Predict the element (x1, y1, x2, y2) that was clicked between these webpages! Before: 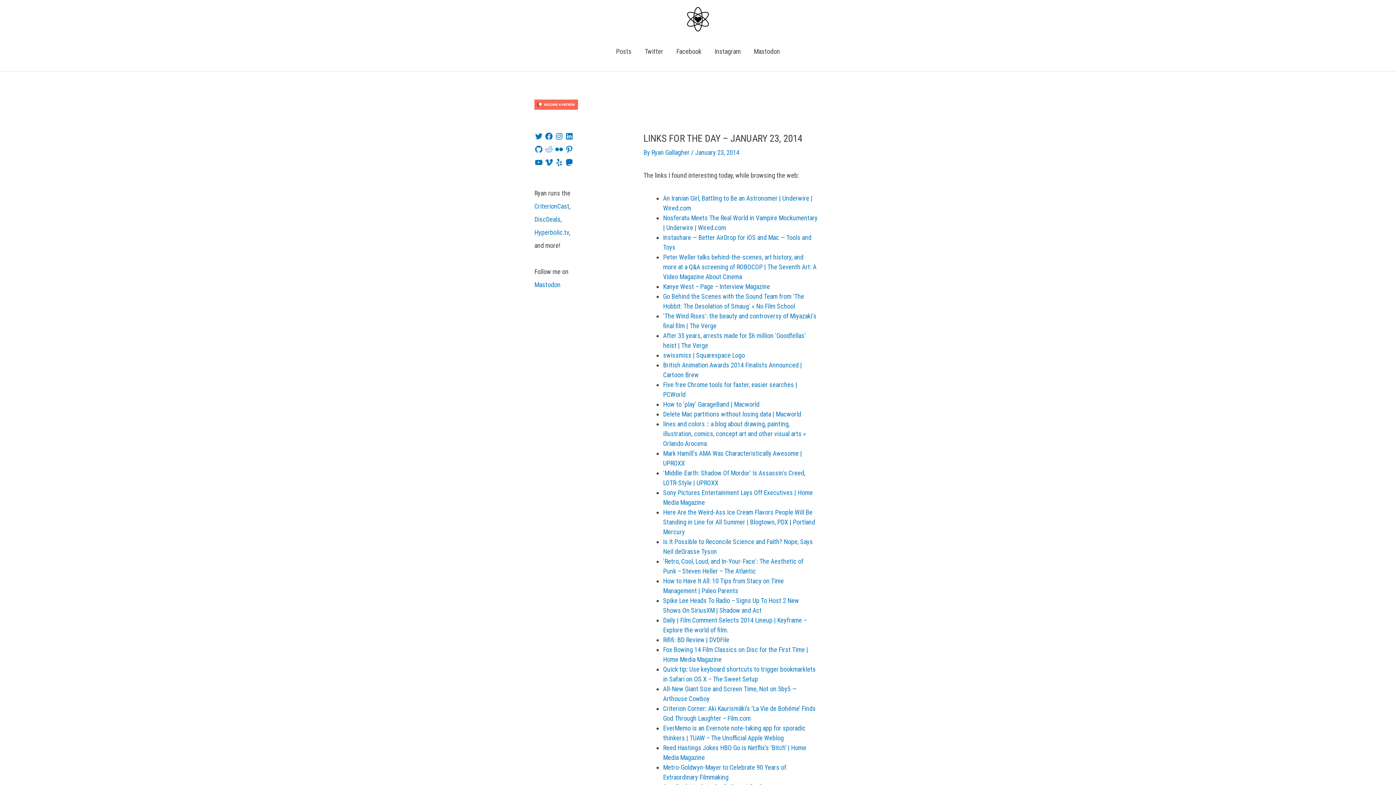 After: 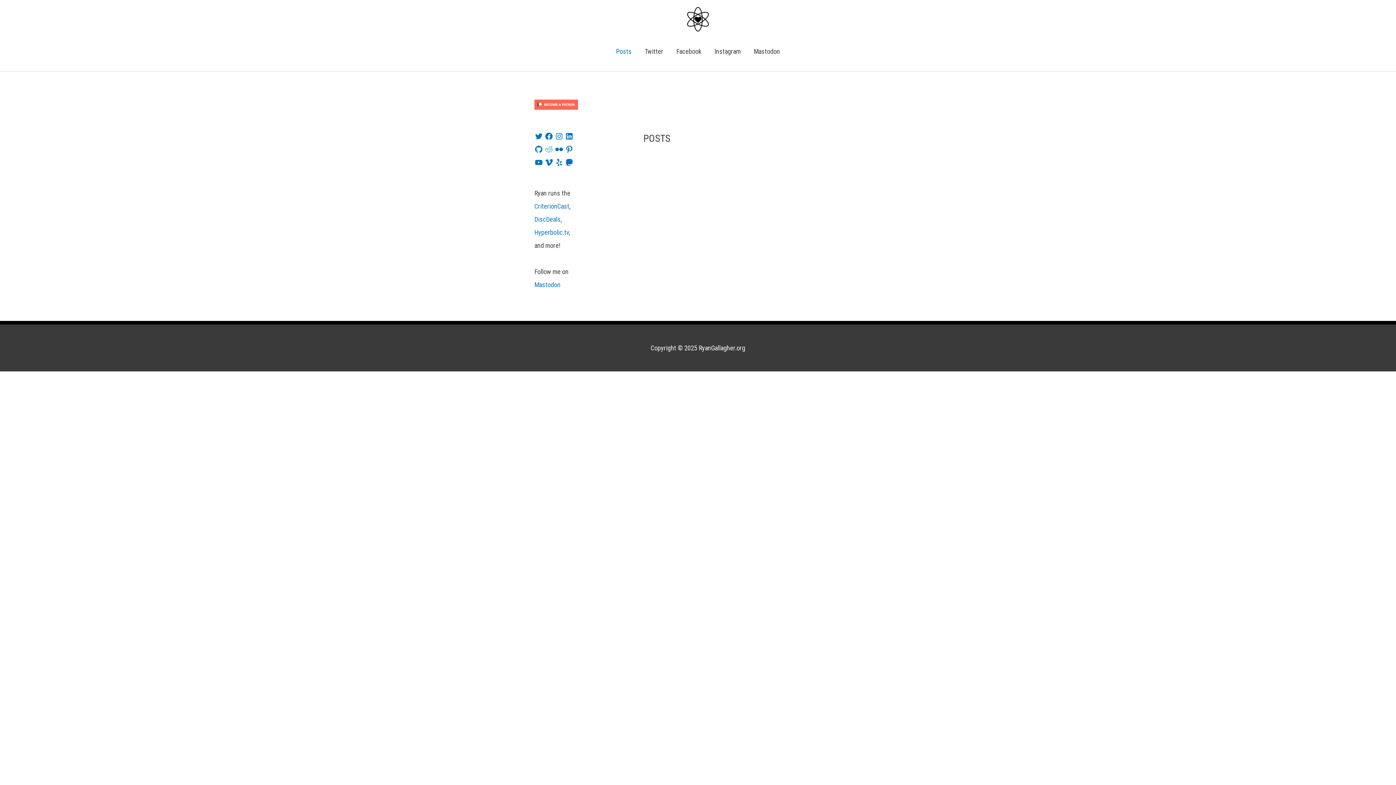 Action: label: Posts bbox: (609, 38, 638, 64)